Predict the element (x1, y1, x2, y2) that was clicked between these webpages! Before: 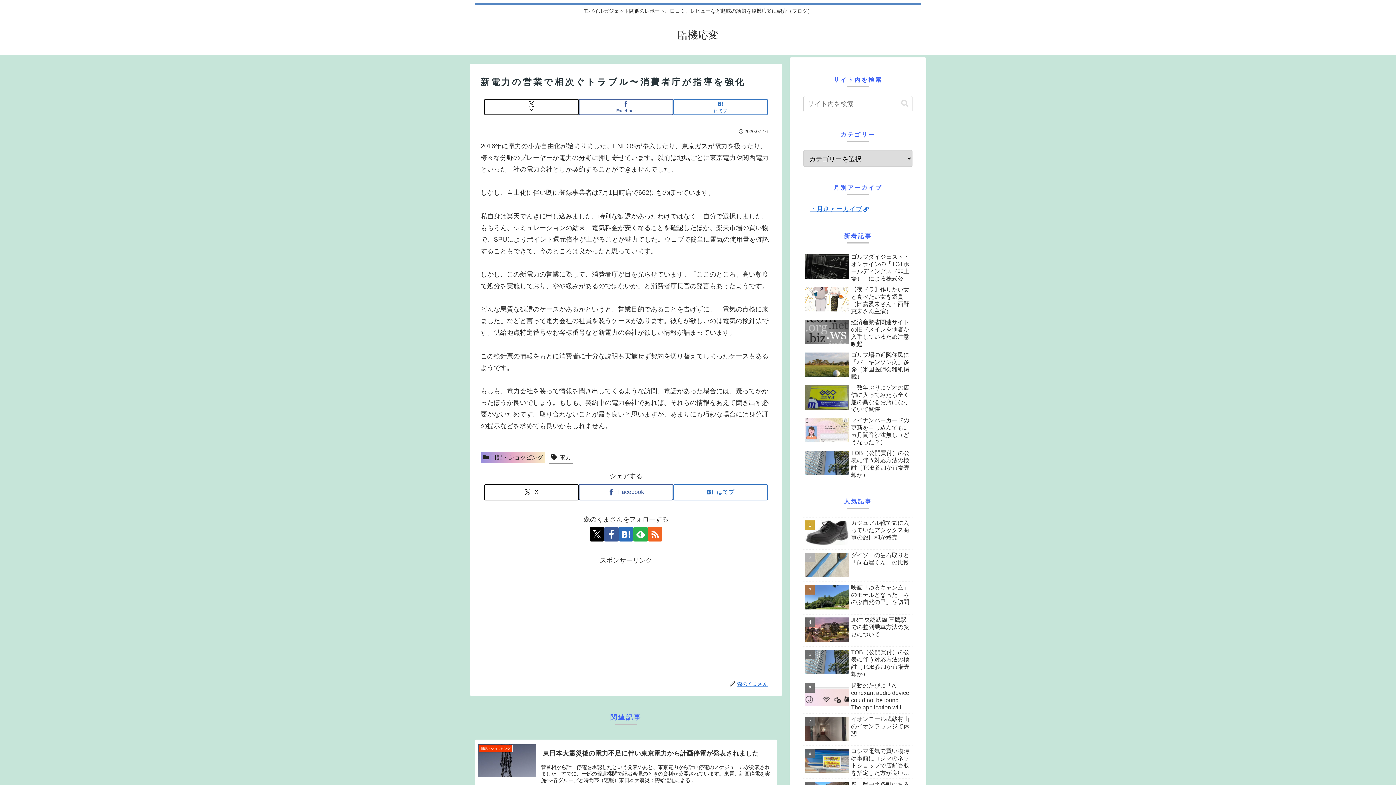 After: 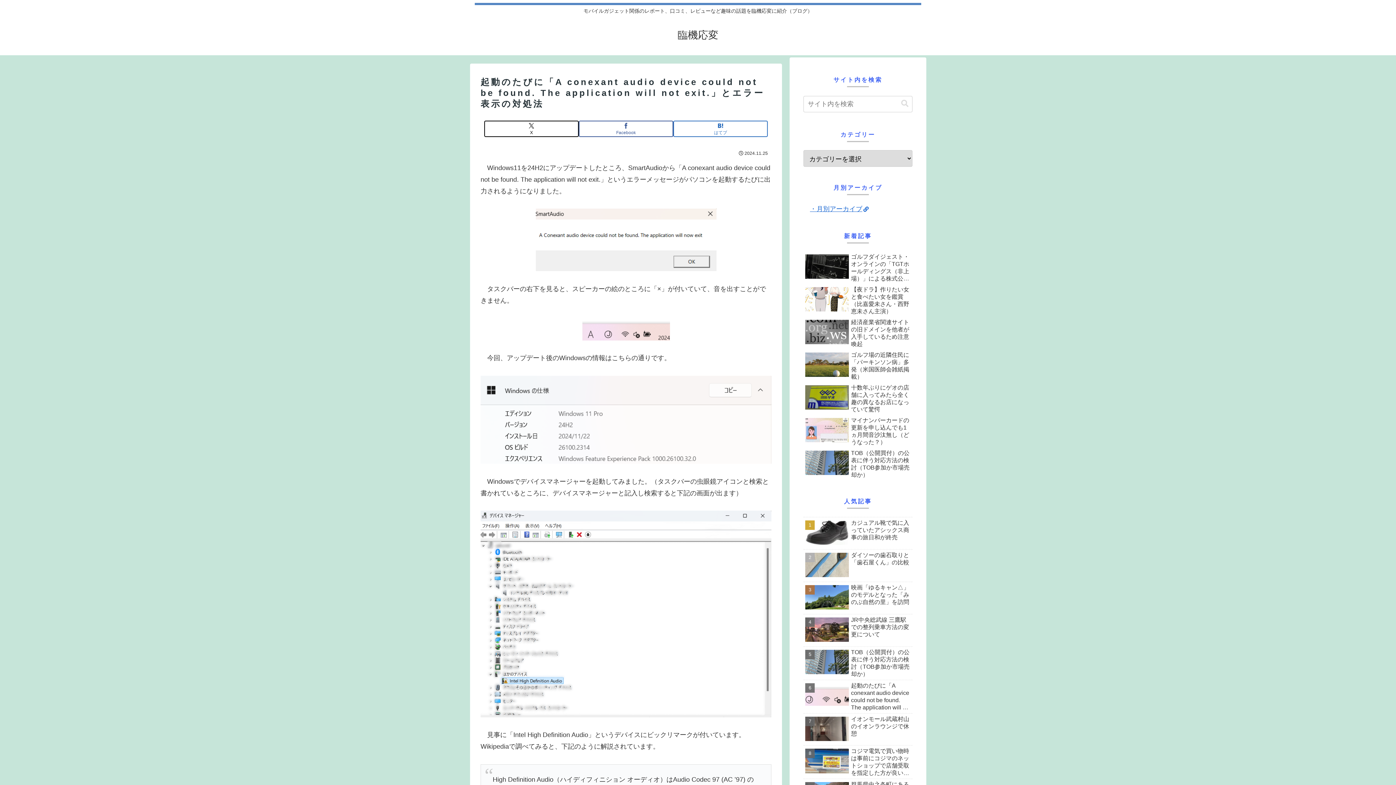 Action: label: 起動のたびに「A conexant audio device could not be found. The application will not exit.」とエラー表示の対処法 bbox: (803, 680, 912, 714)